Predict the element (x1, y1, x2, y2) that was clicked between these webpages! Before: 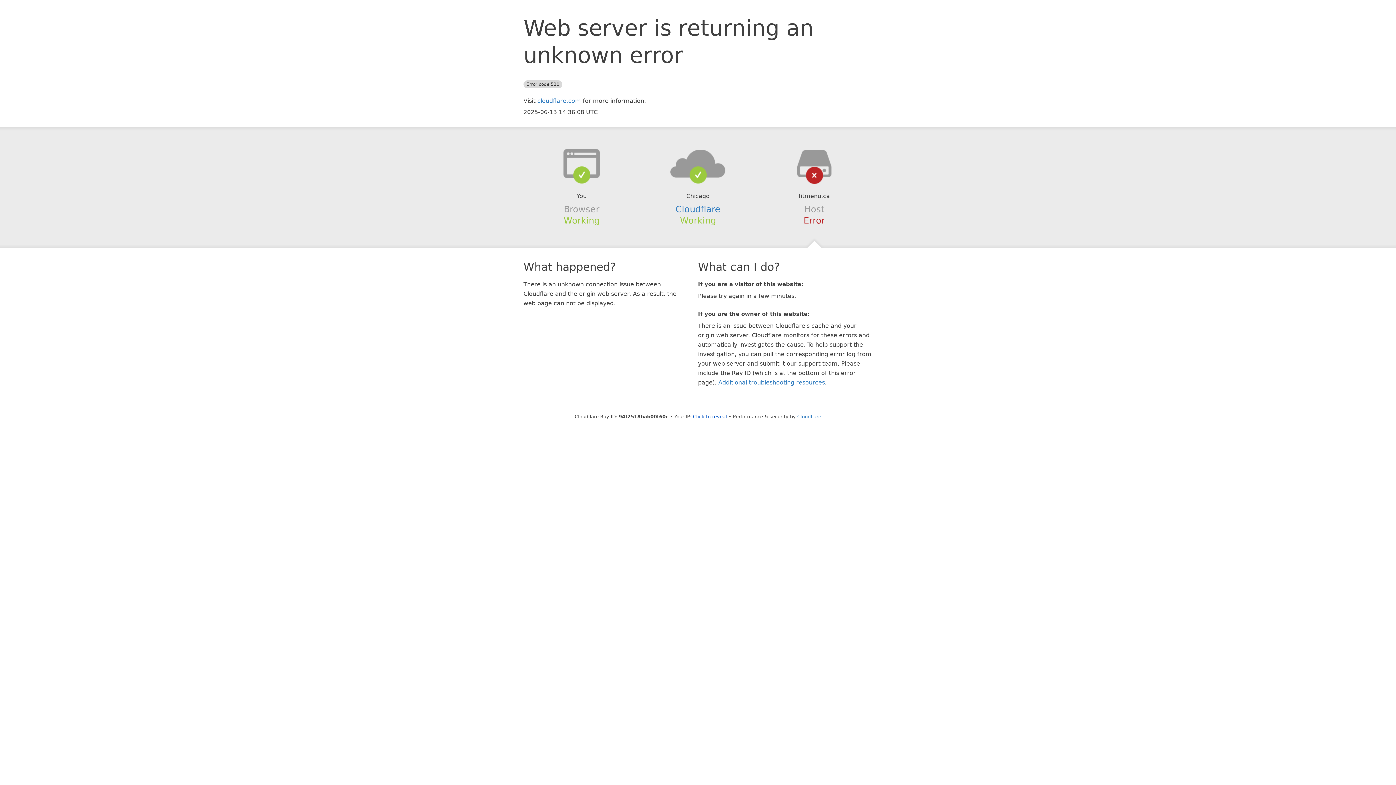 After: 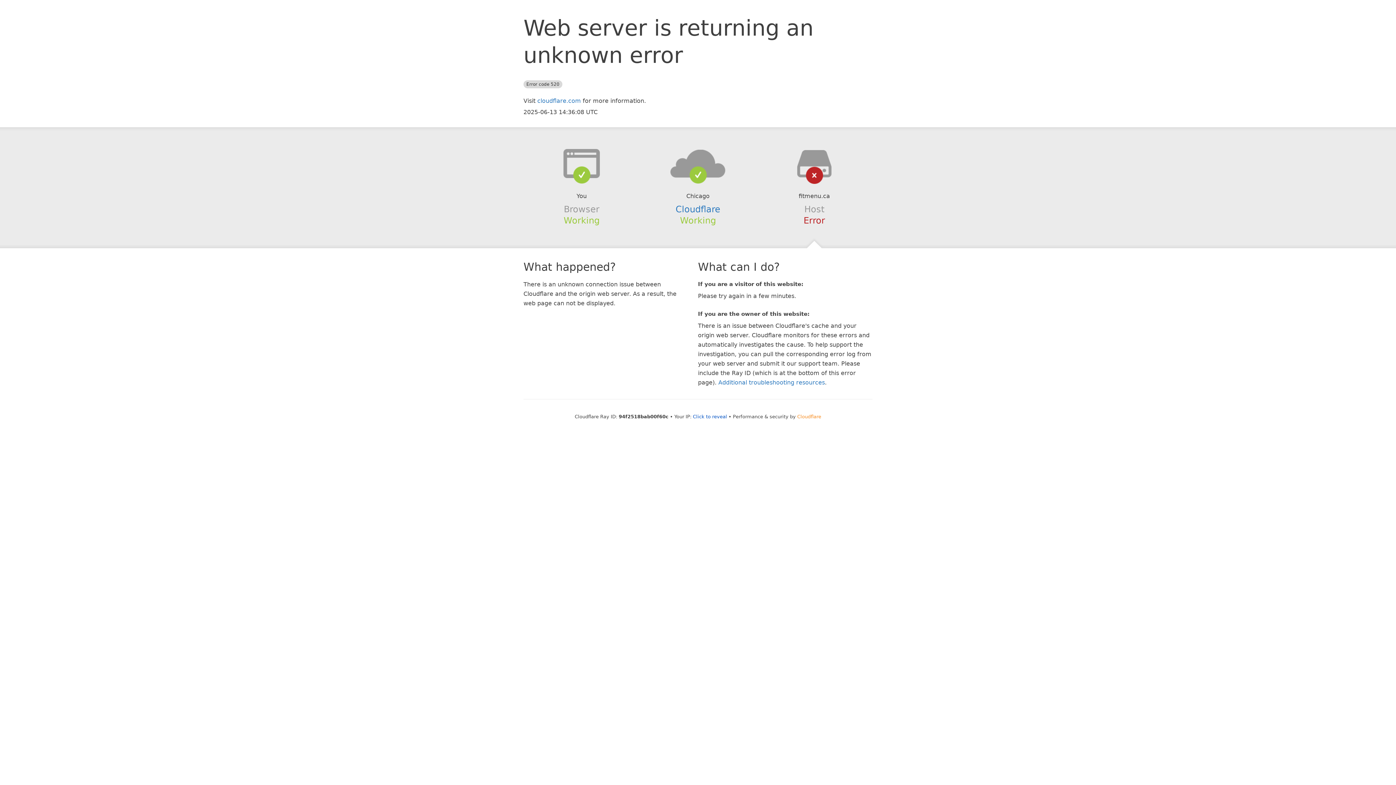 Action: bbox: (797, 414, 821, 419) label: Cloudflare